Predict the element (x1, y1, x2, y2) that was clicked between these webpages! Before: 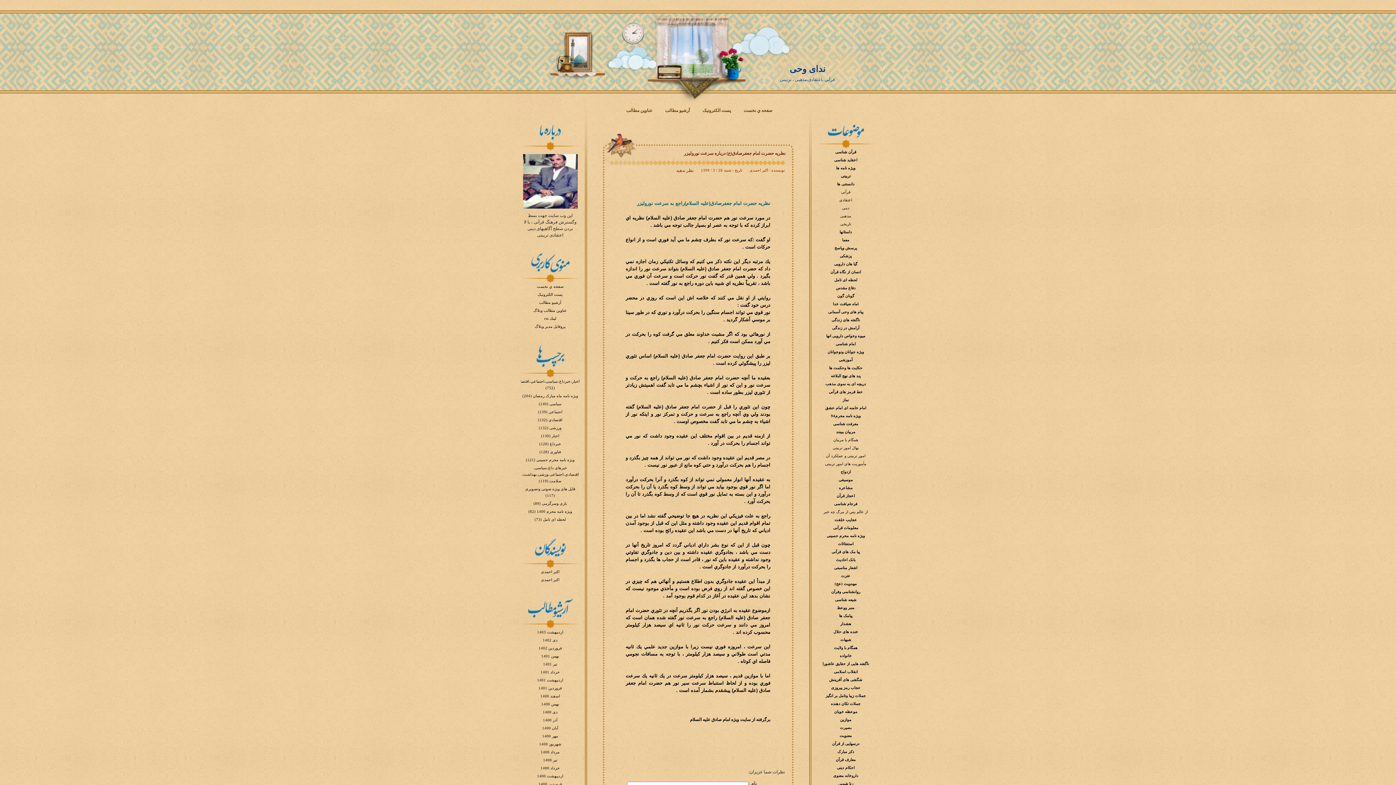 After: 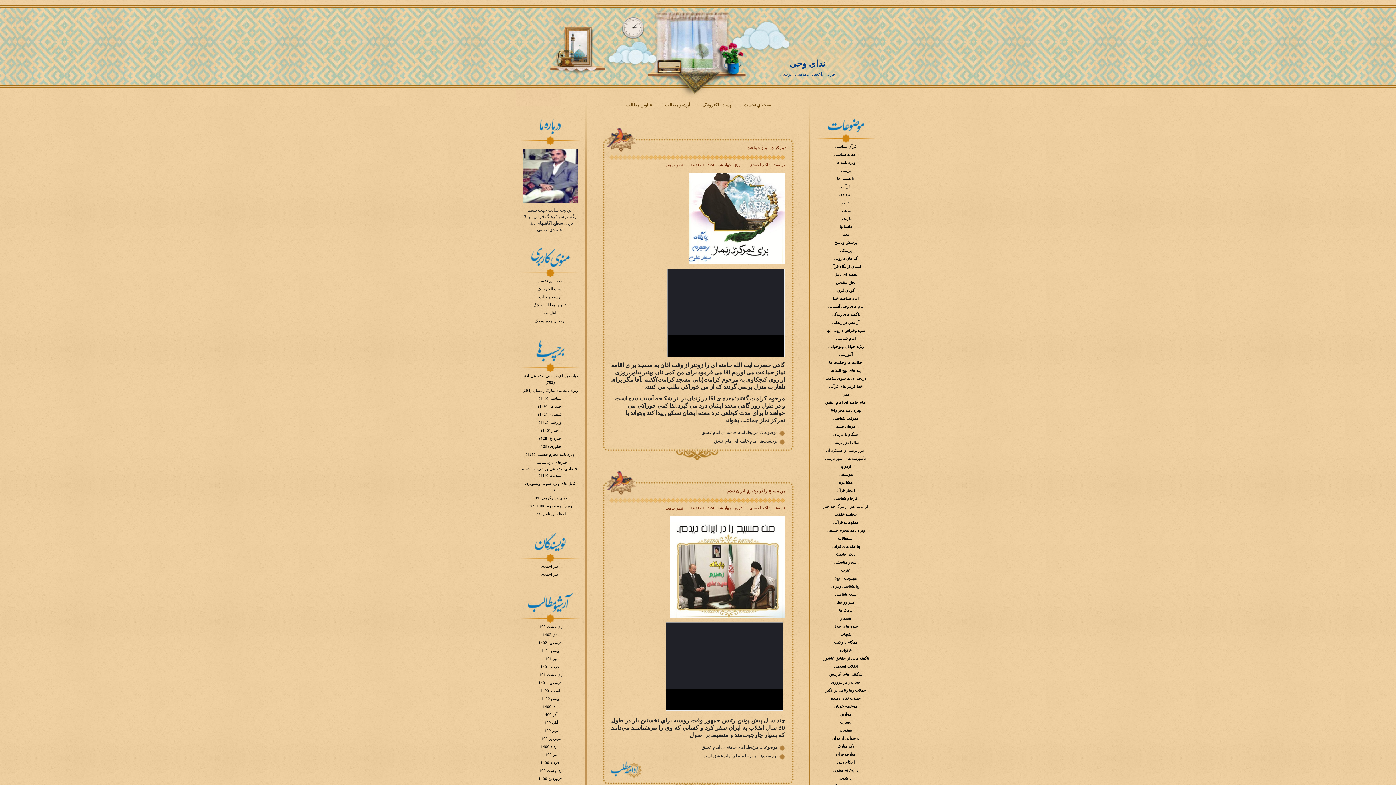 Action: bbox: (825, 406, 866, 410) label: امام خامنه ای امام عشق